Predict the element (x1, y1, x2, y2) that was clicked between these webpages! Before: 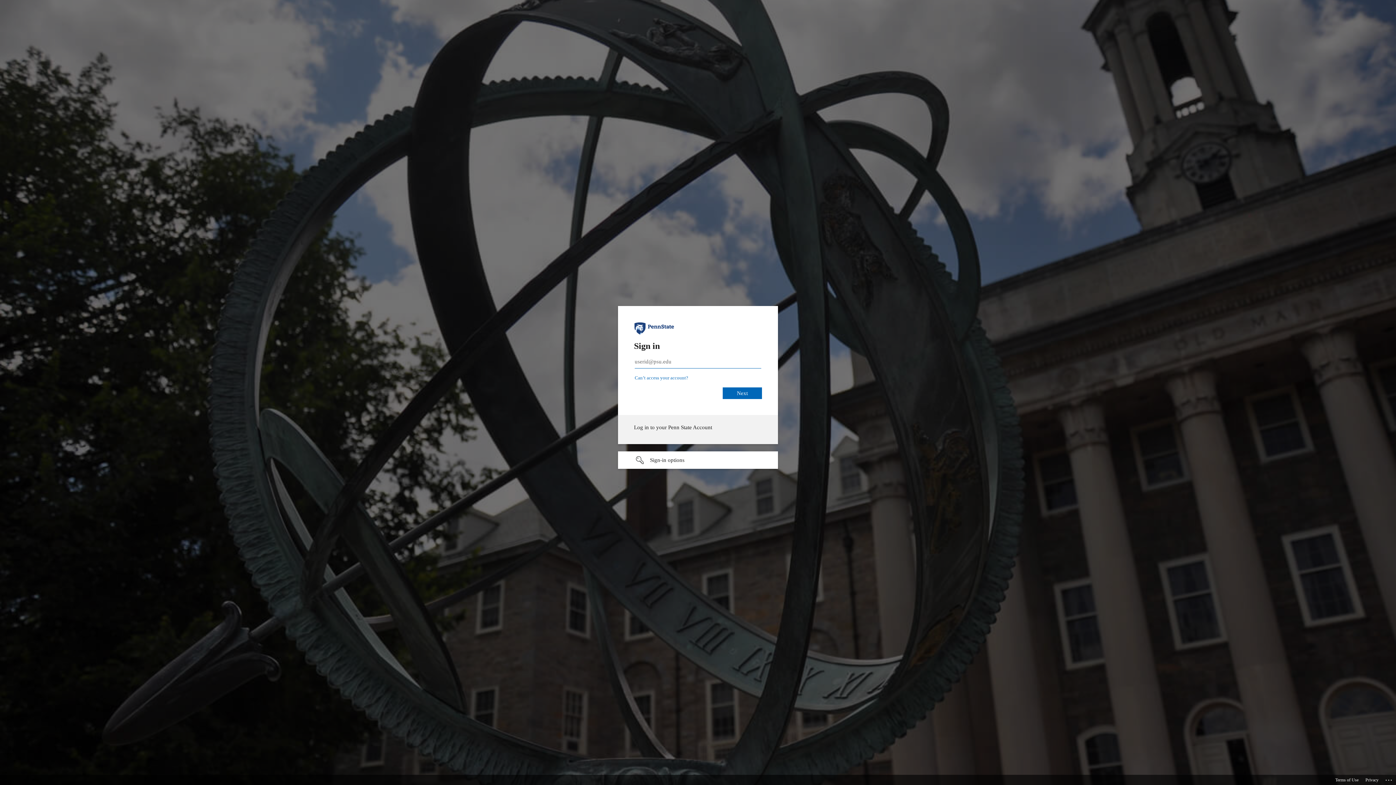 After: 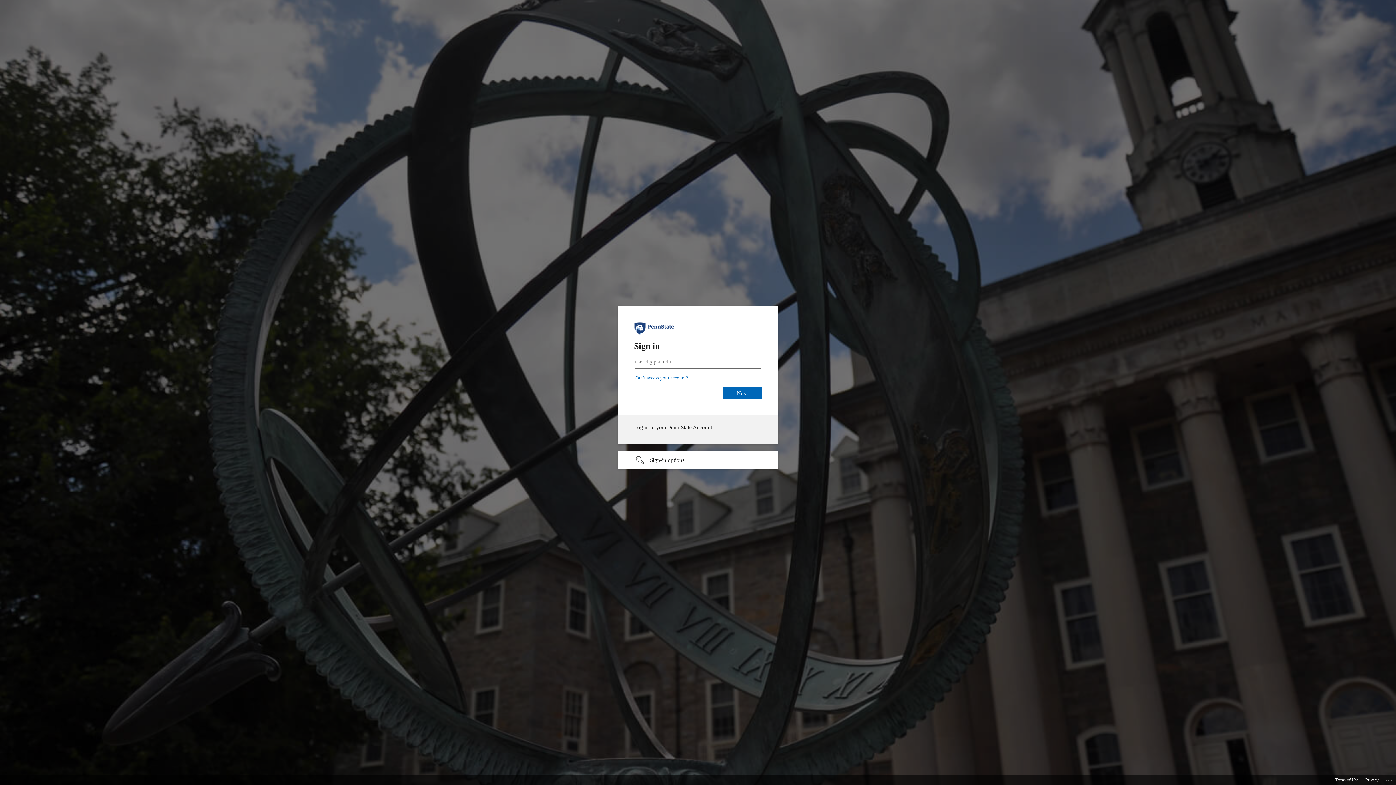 Action: label: Terms of Use bbox: (1335, 775, 1358, 785)